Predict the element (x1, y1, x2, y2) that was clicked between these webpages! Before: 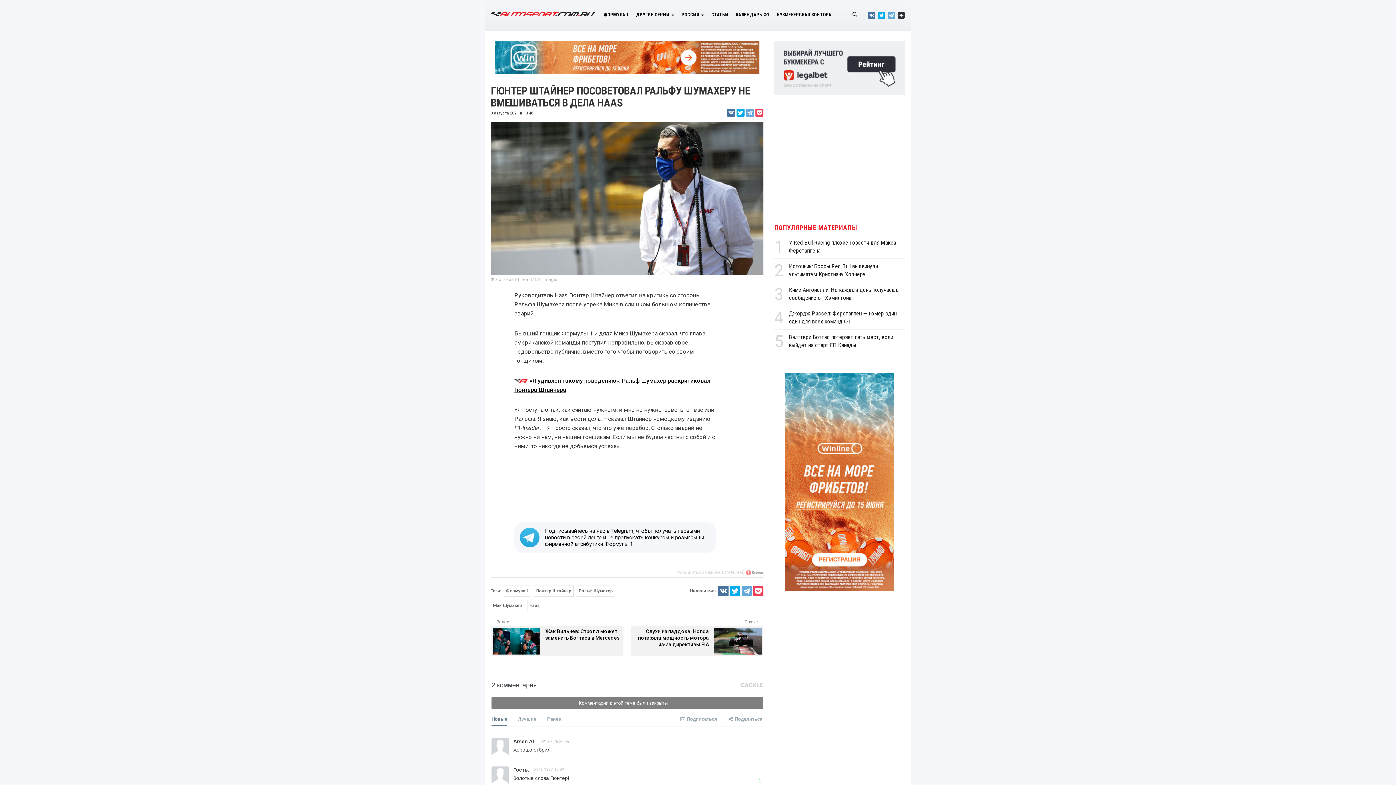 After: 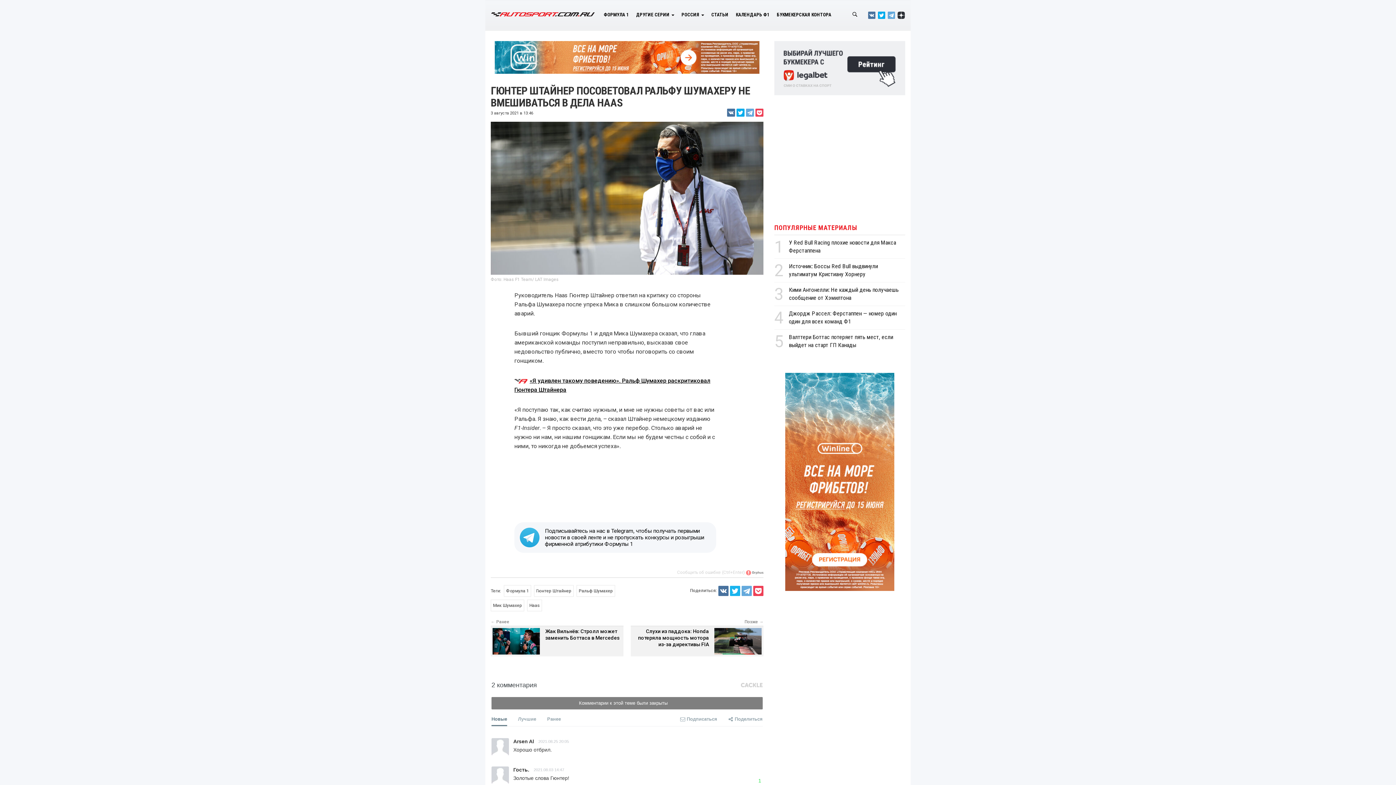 Action: bbox: (730, 586, 740, 596)